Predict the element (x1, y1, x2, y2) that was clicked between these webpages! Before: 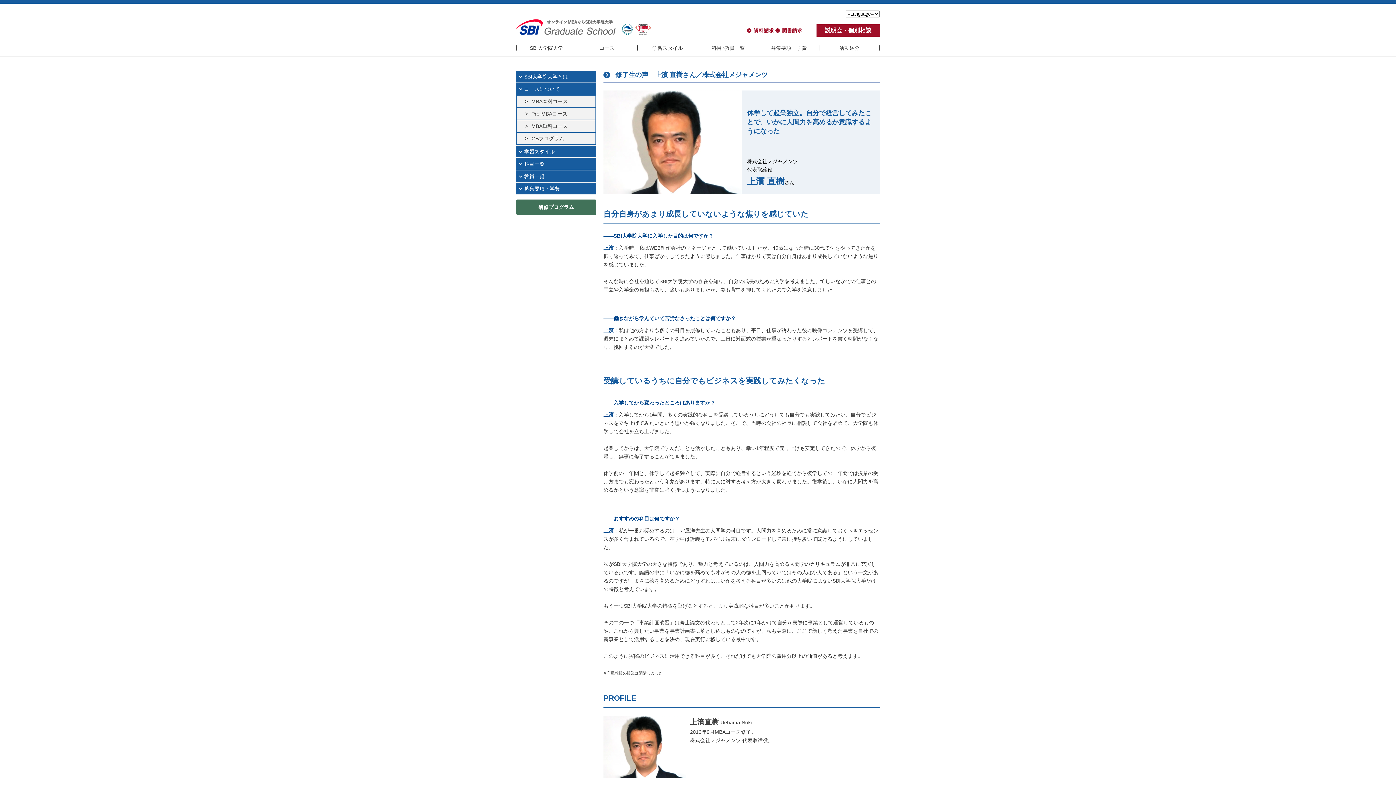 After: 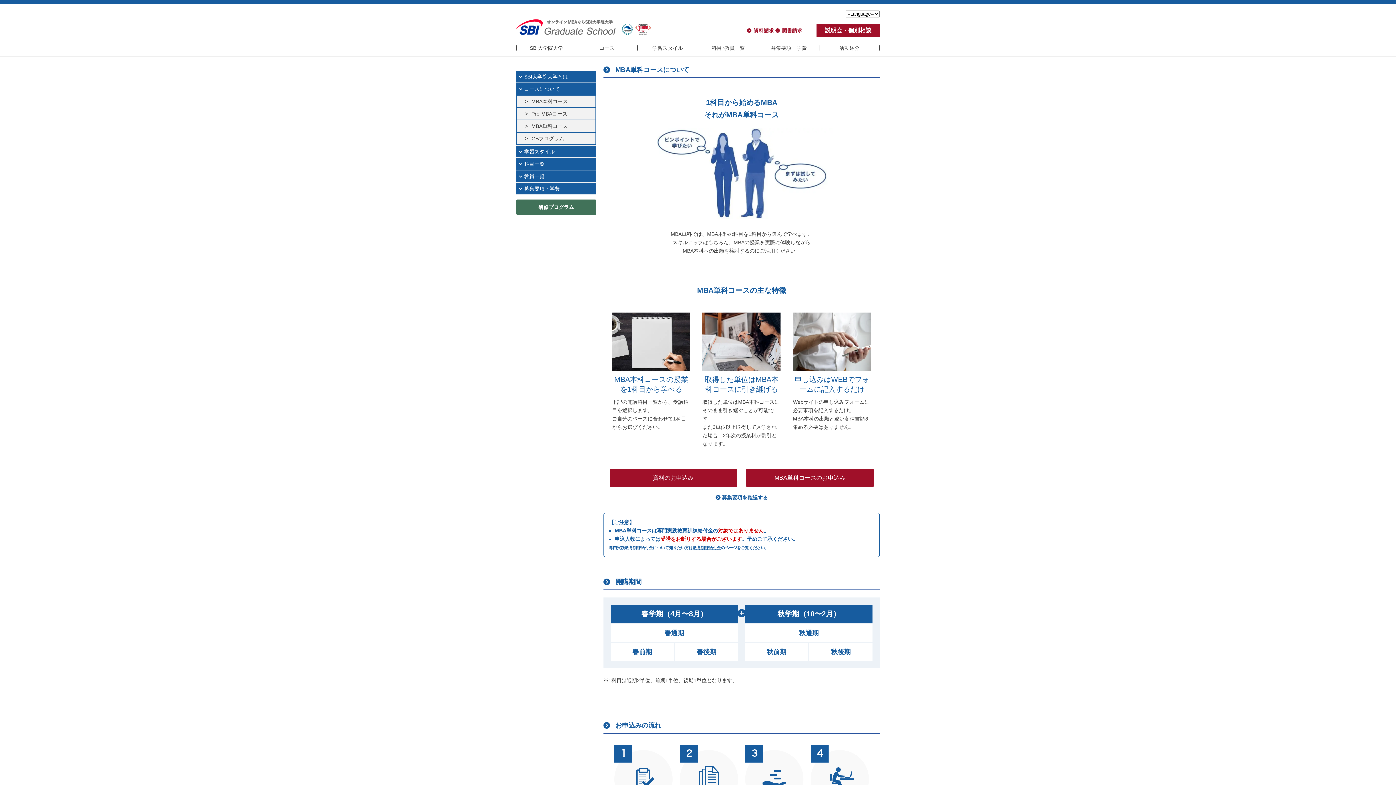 Action: label: MBA単科コース bbox: (525, 120, 595, 132)